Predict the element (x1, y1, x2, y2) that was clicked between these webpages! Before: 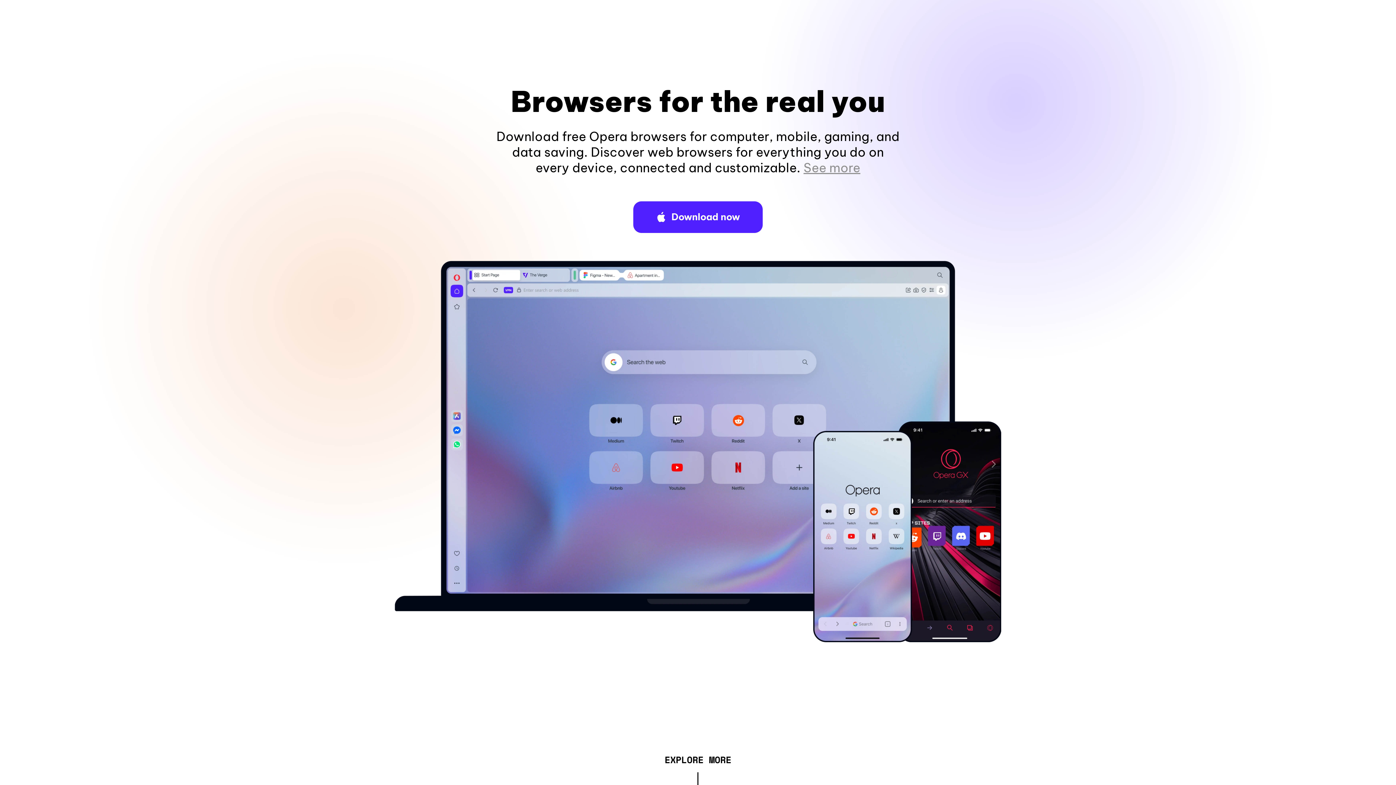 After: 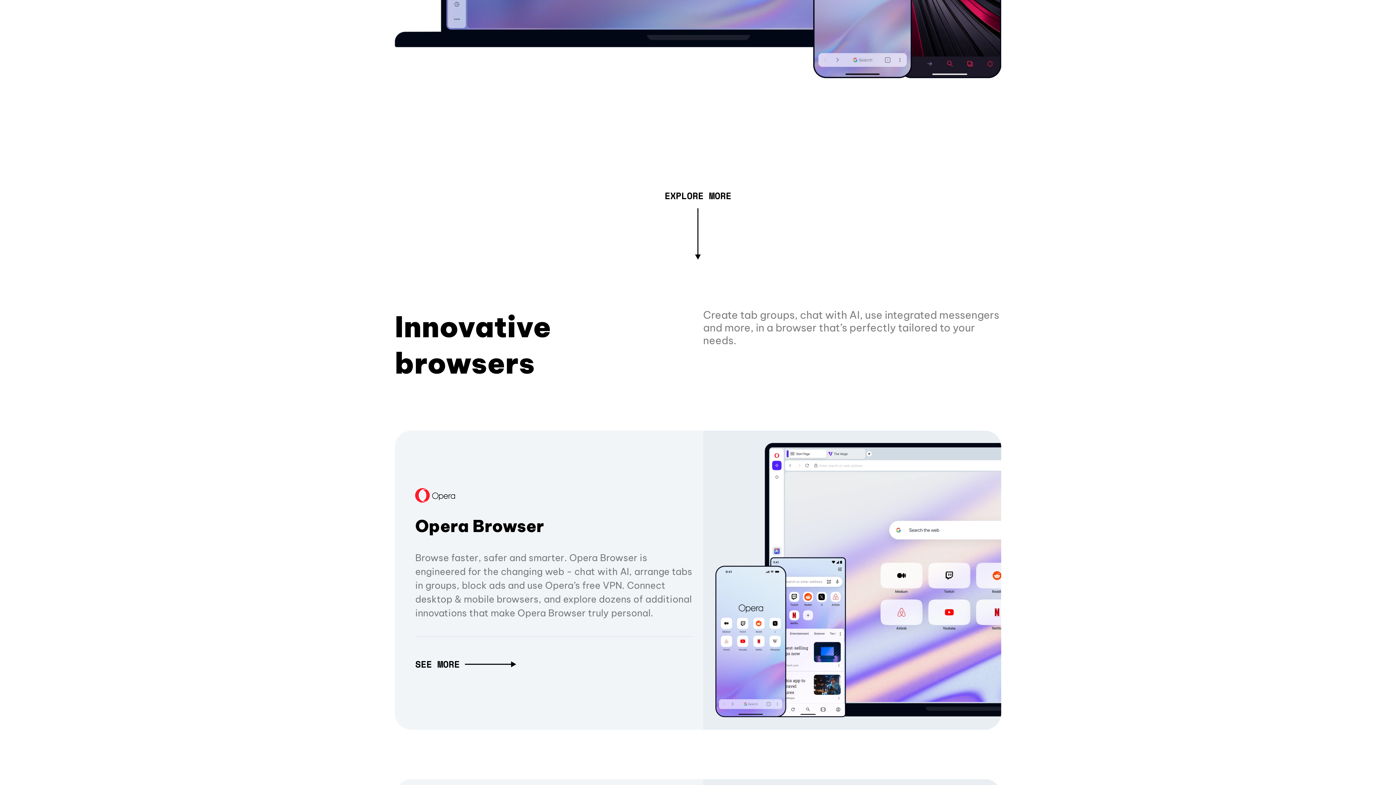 Action: label: See more bbox: (803, 160, 860, 175)